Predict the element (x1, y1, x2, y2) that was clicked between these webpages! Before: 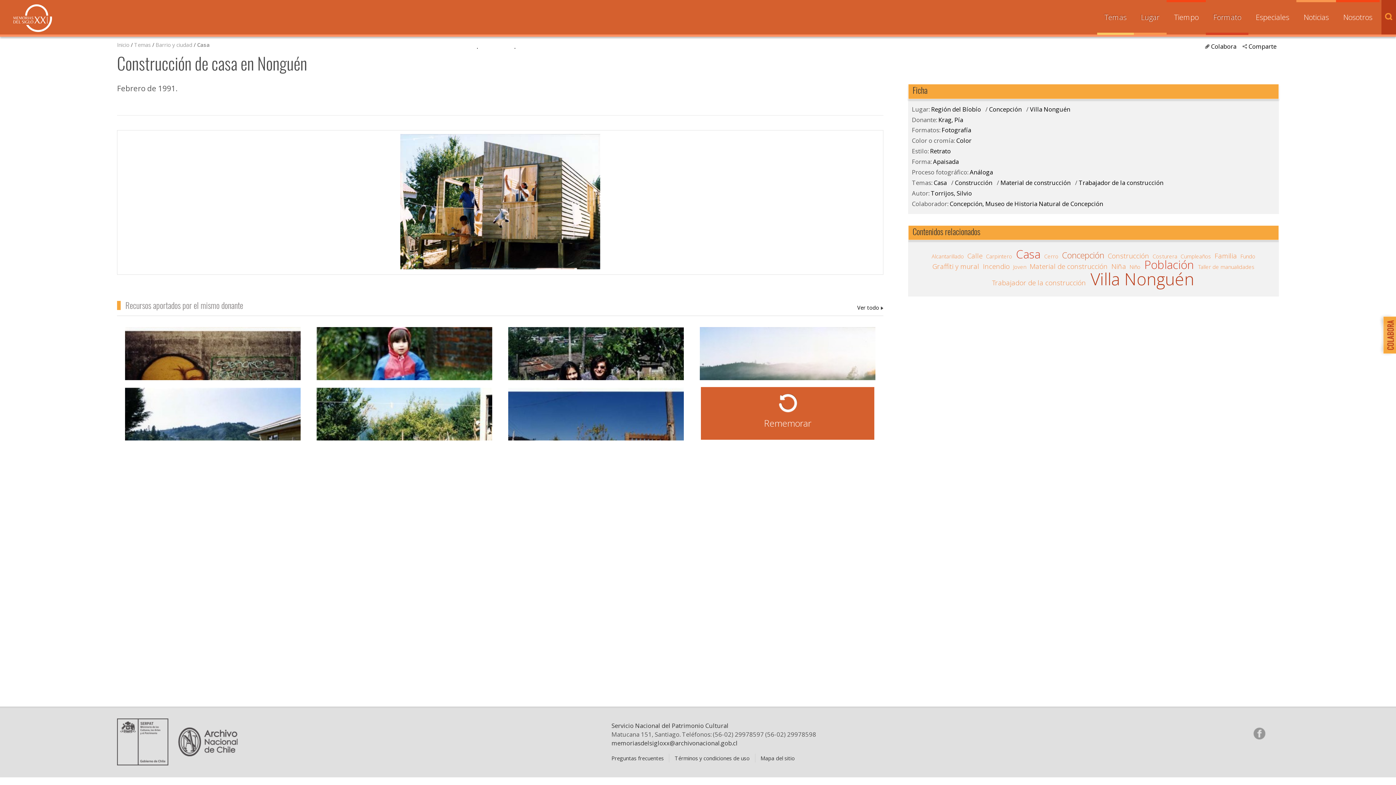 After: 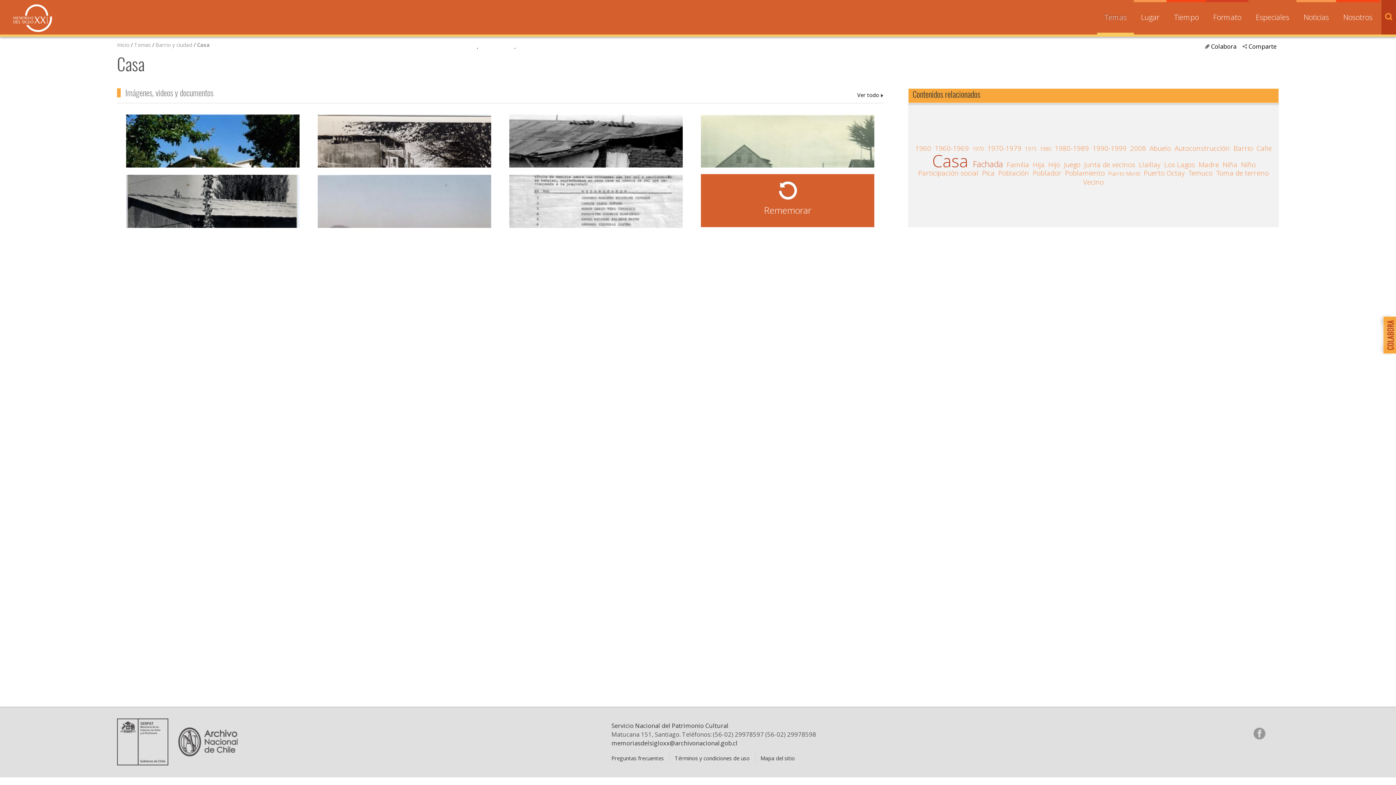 Action: label: Casa bbox: (1015, 250, 1041, 258)